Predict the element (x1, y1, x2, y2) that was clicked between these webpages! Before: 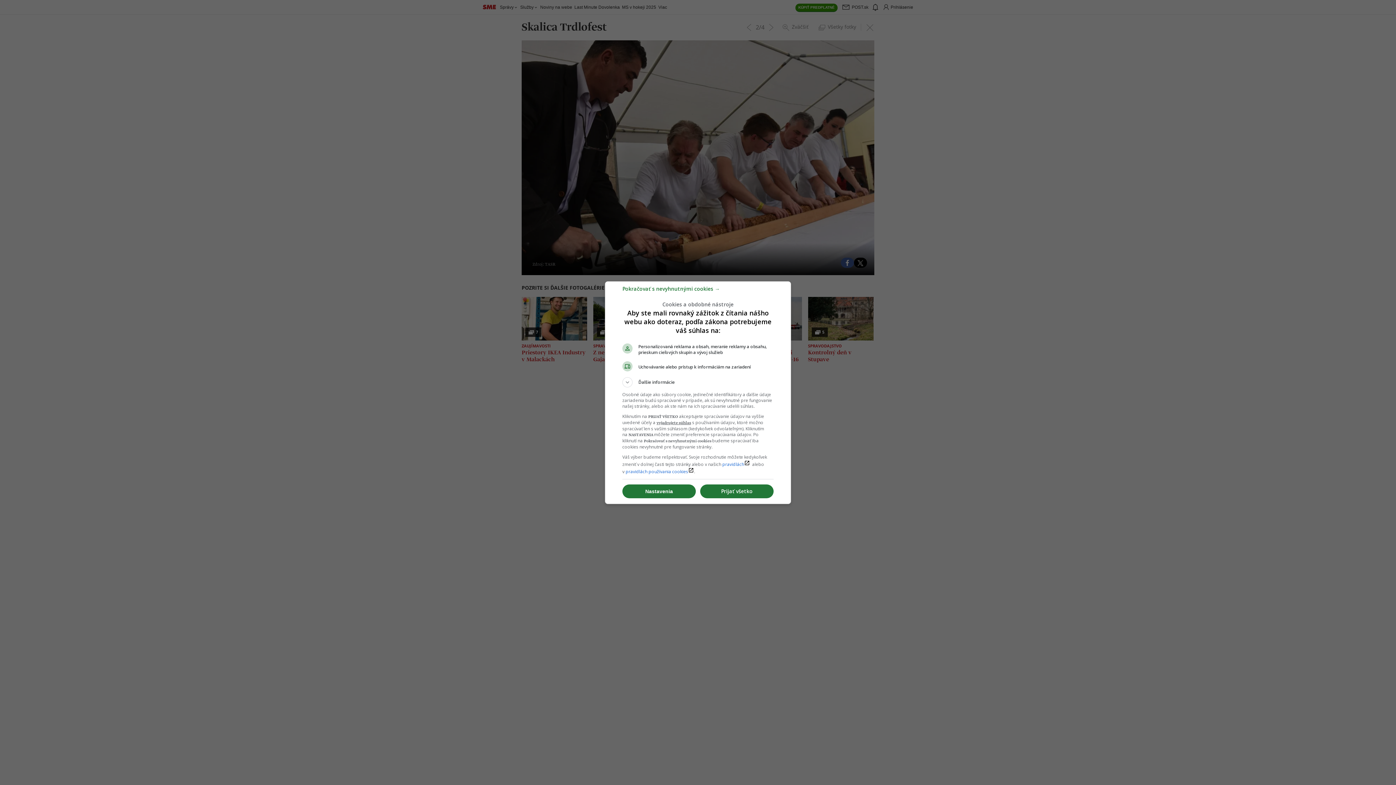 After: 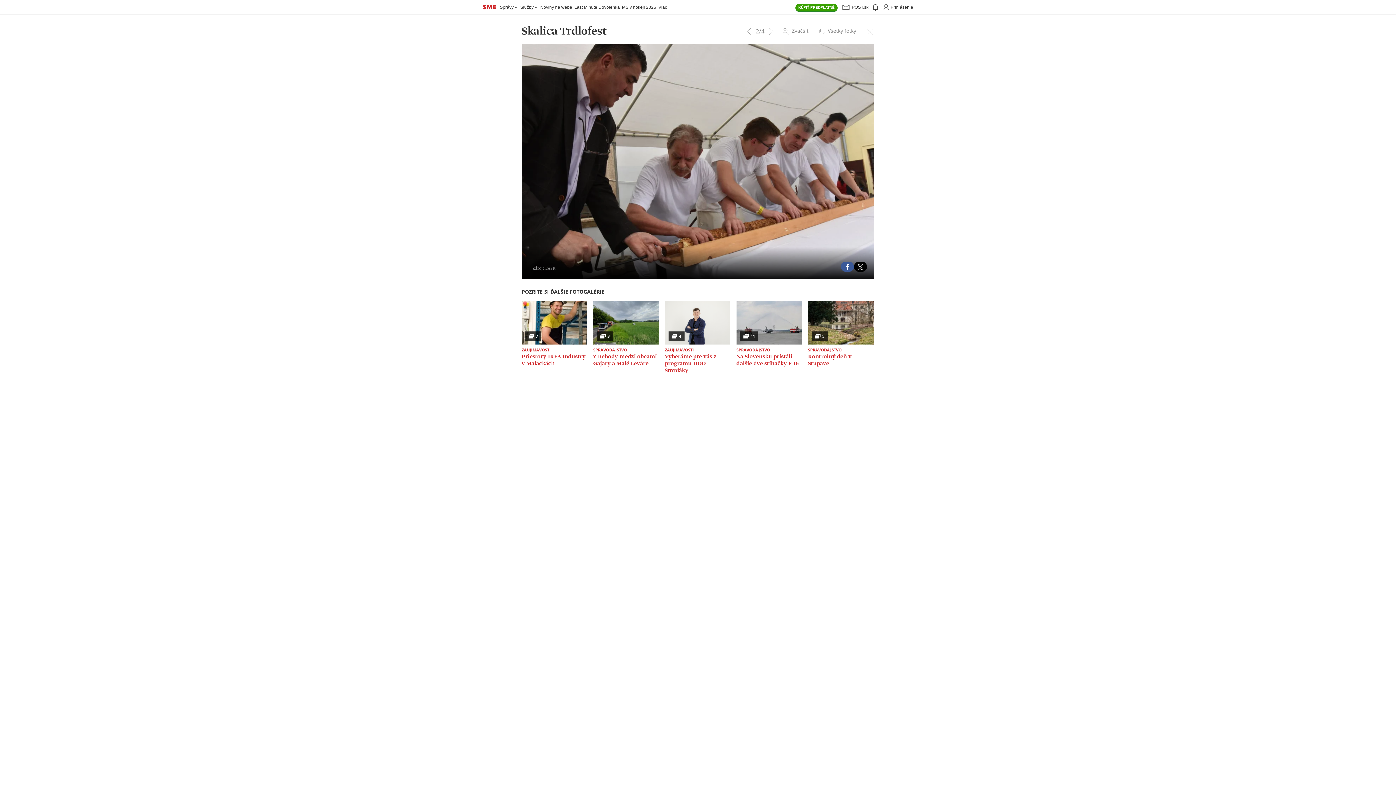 Action: bbox: (622, 288, 720, 295) label: Pokračovať s nevyhnutnými cookies →